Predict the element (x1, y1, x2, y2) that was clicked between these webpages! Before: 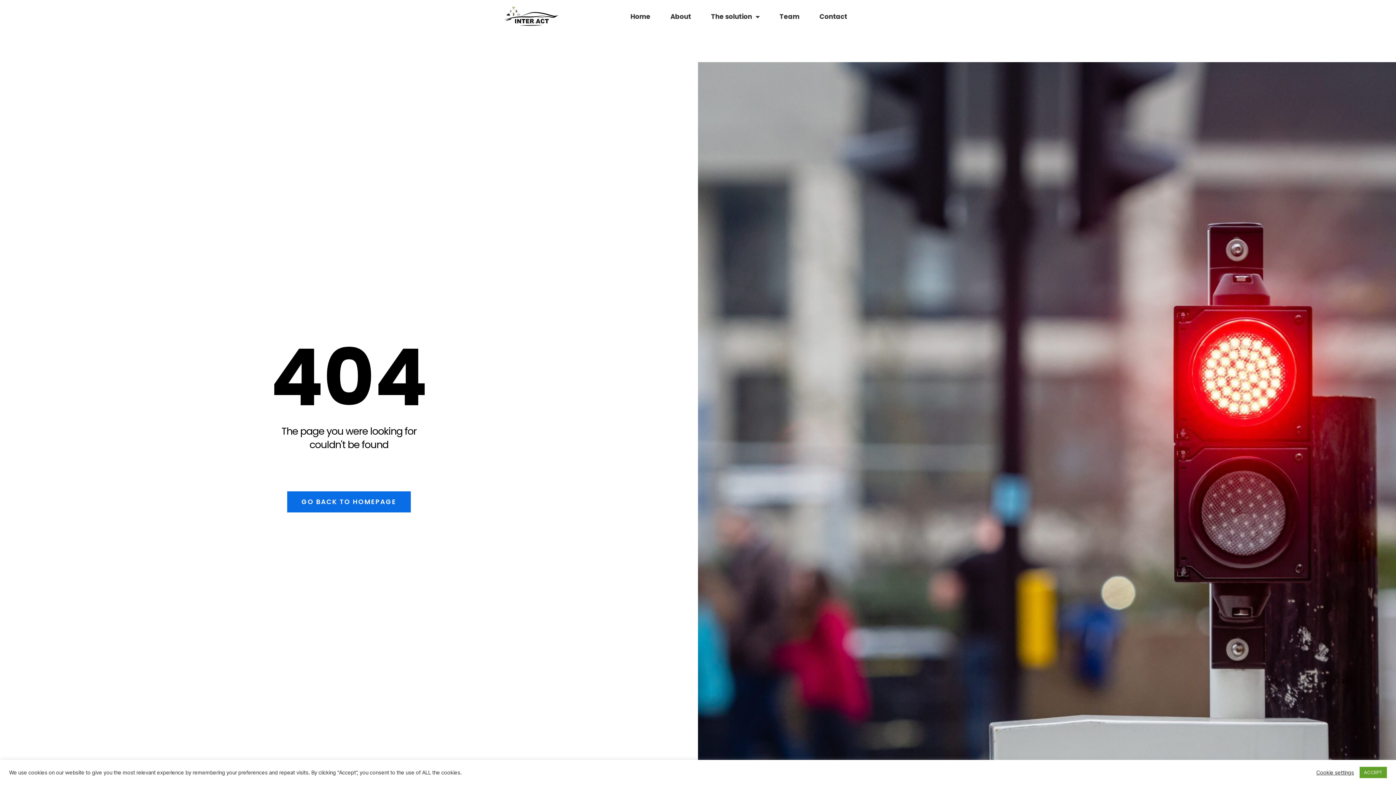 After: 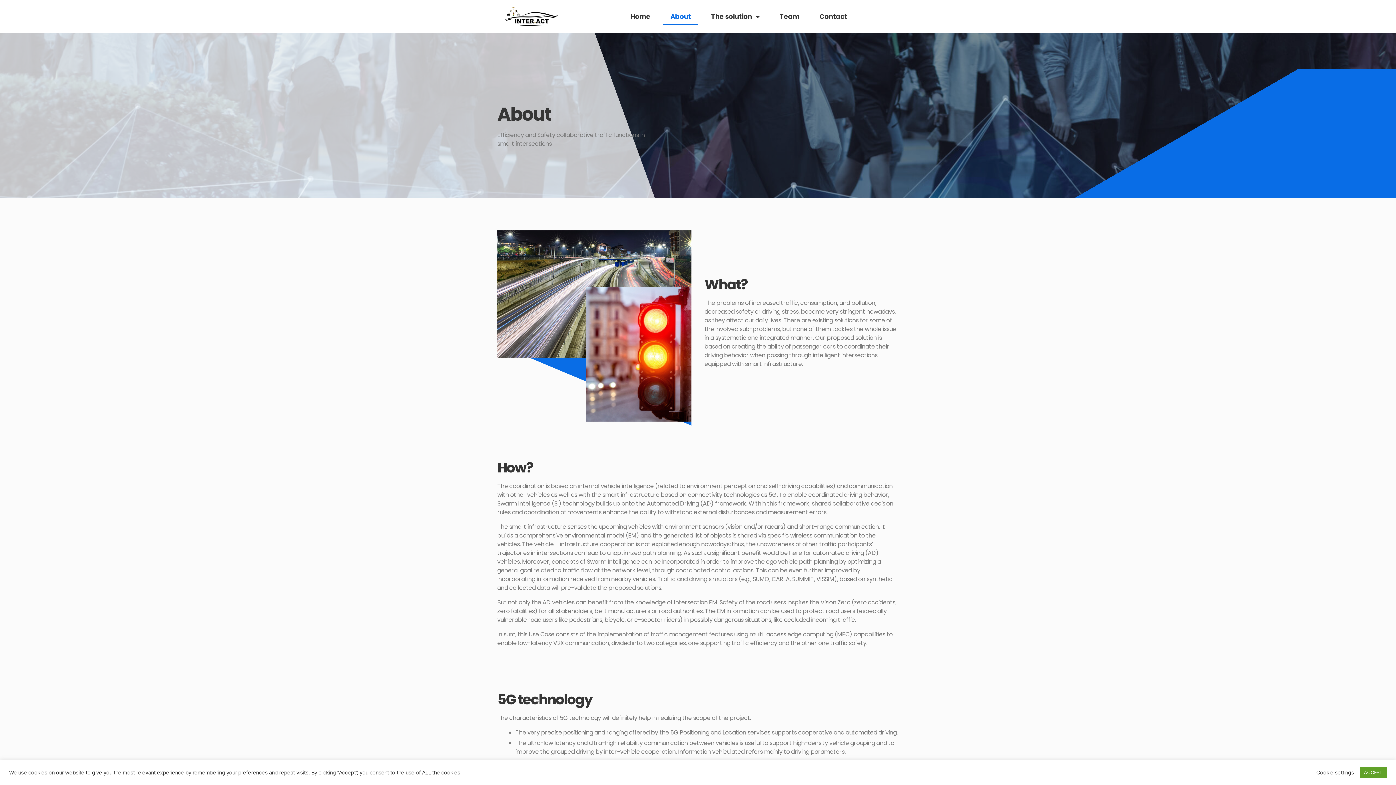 Action: bbox: (663, 8, 698, 24) label: About